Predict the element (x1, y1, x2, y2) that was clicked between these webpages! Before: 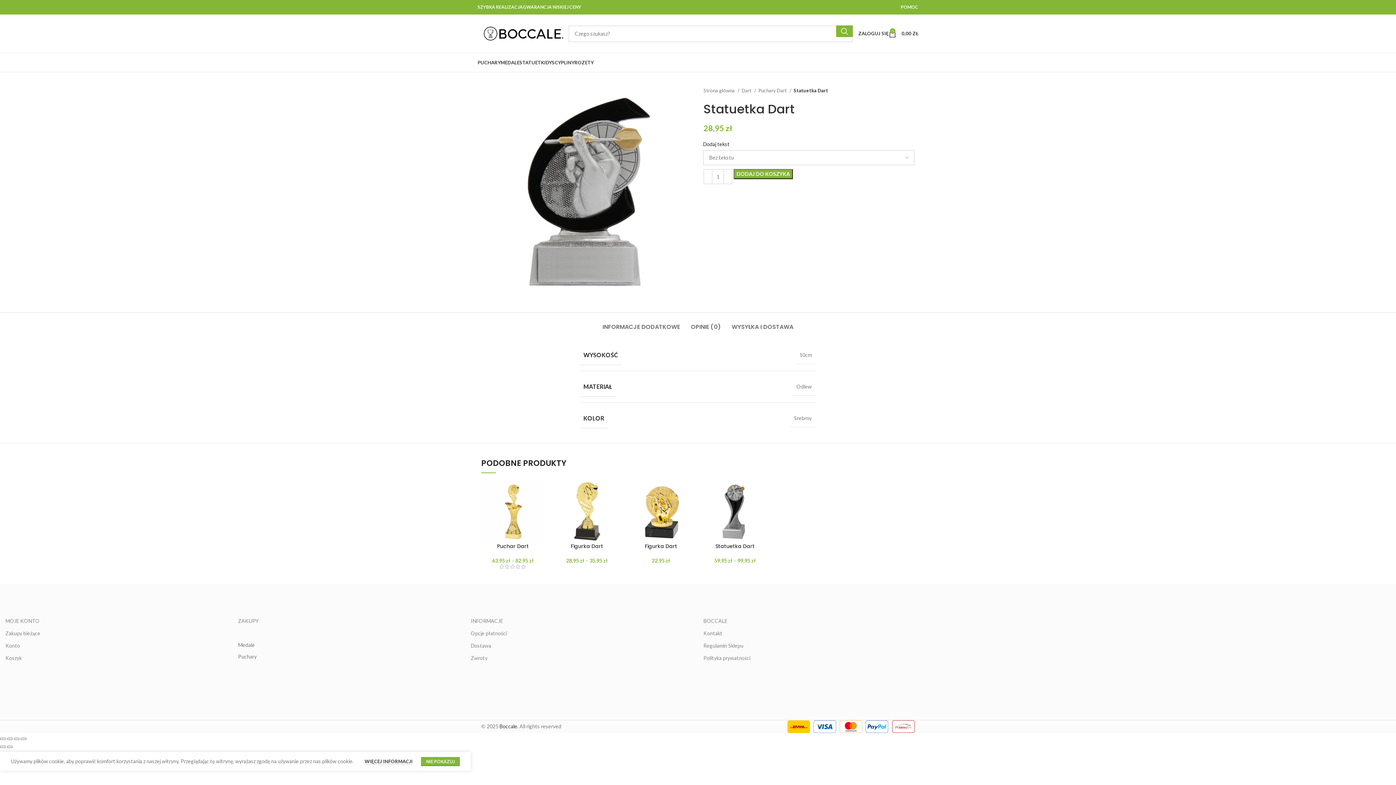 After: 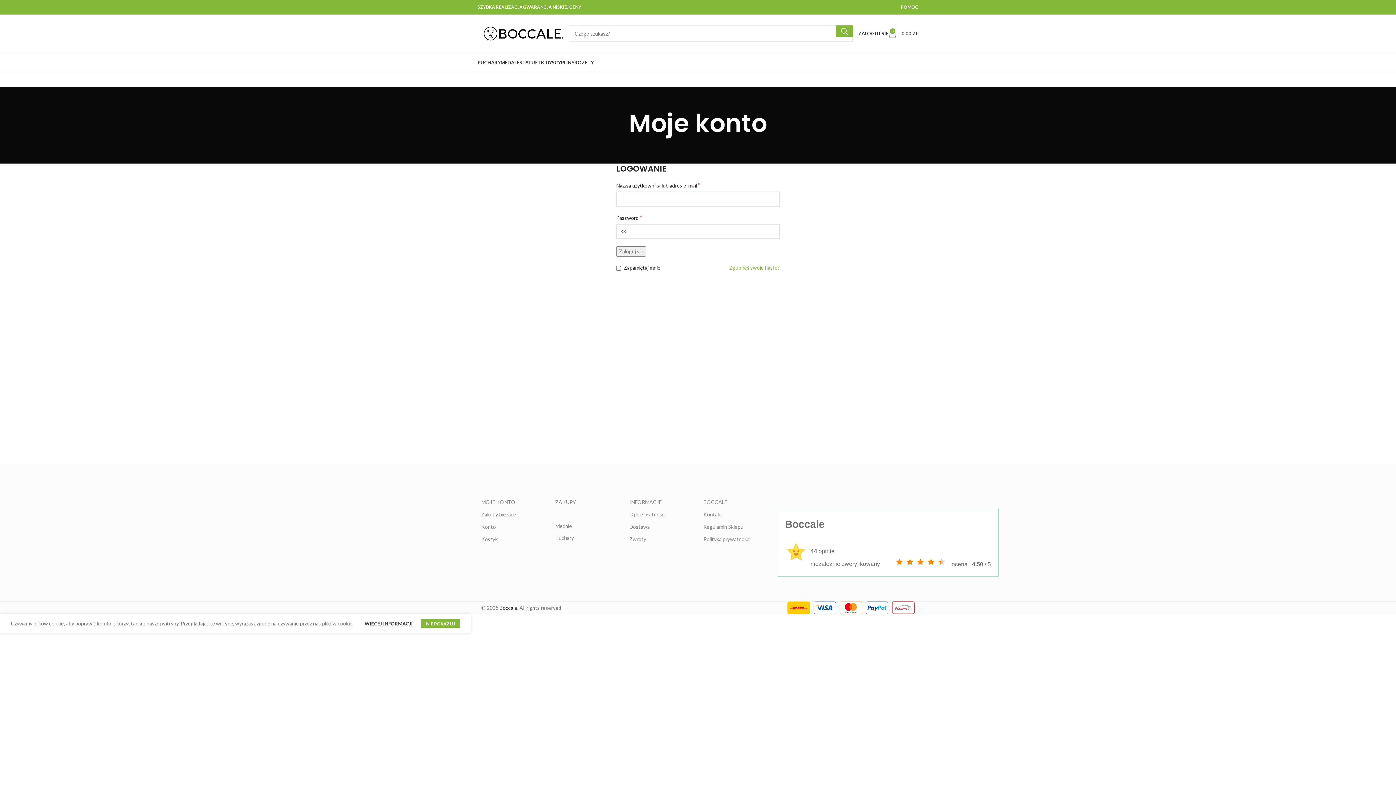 Action: label: Konto bbox: (5, 640, 227, 652)